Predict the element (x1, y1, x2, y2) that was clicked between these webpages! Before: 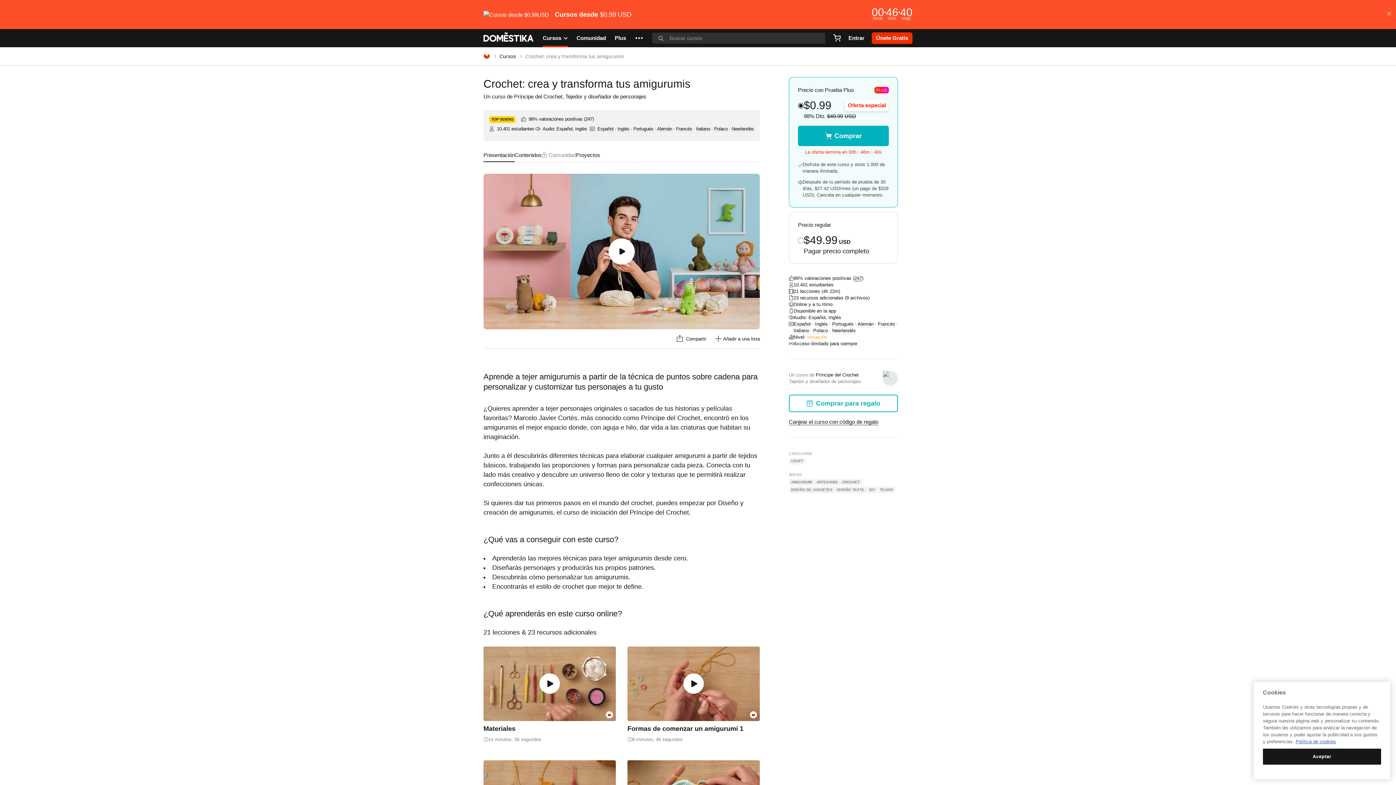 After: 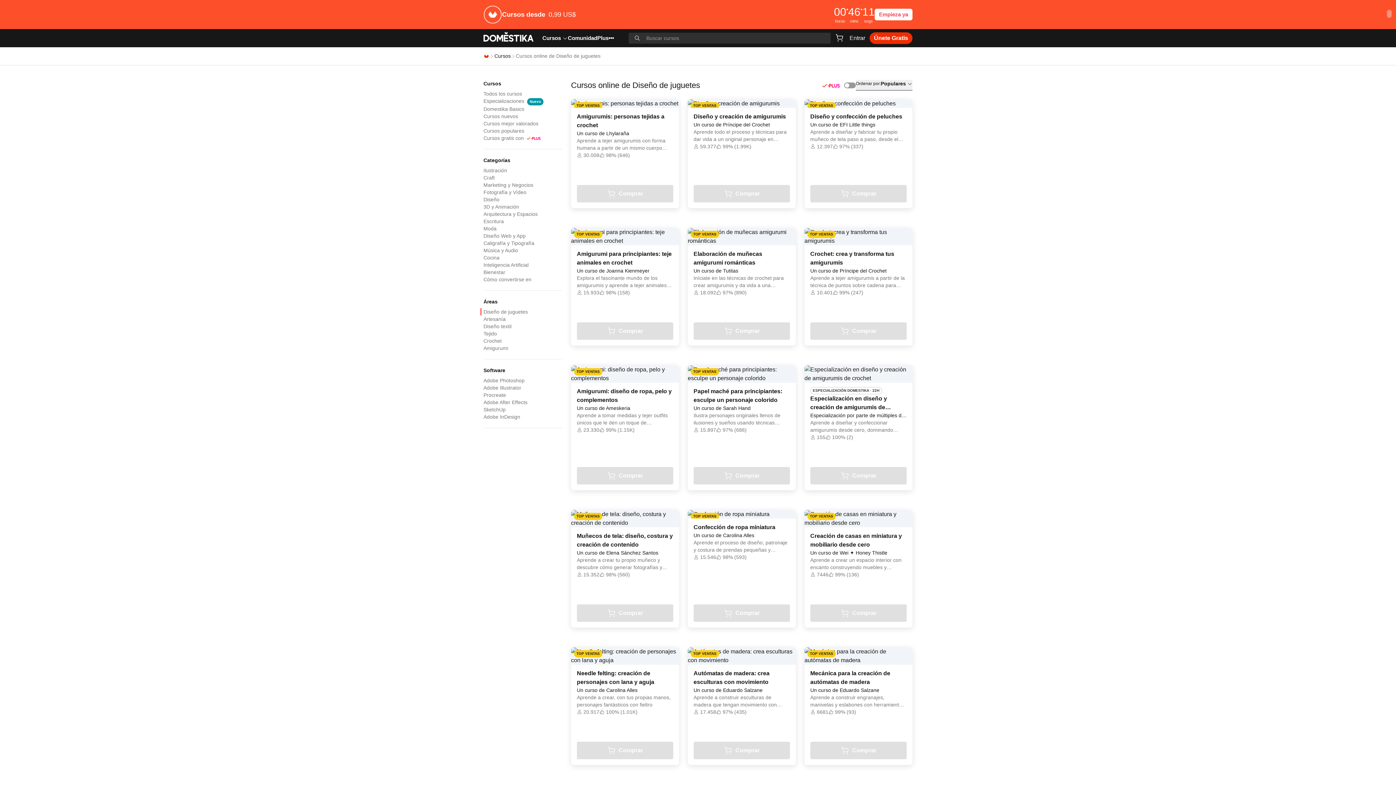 Action: label: DISEÑO DE JUGUETES bbox: (789, 486, 834, 493)